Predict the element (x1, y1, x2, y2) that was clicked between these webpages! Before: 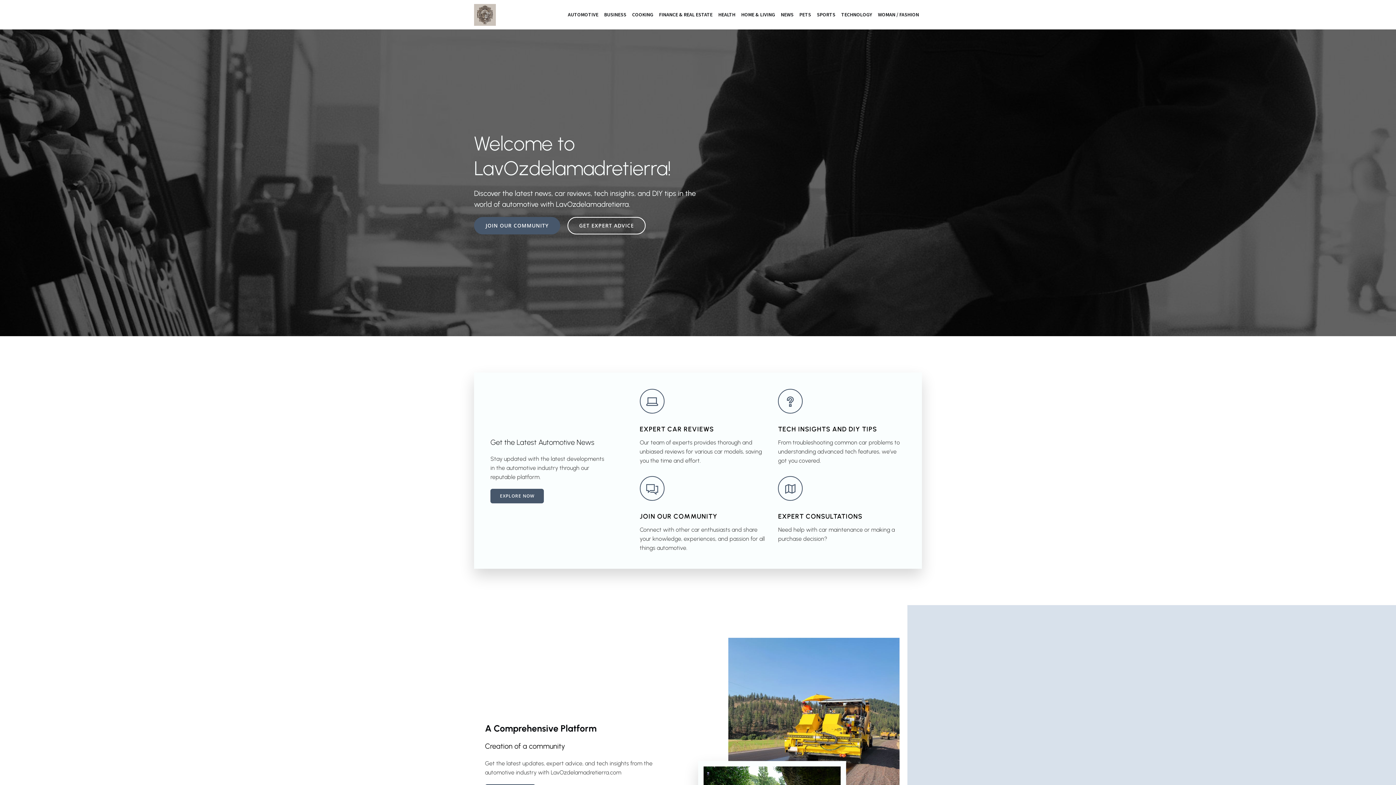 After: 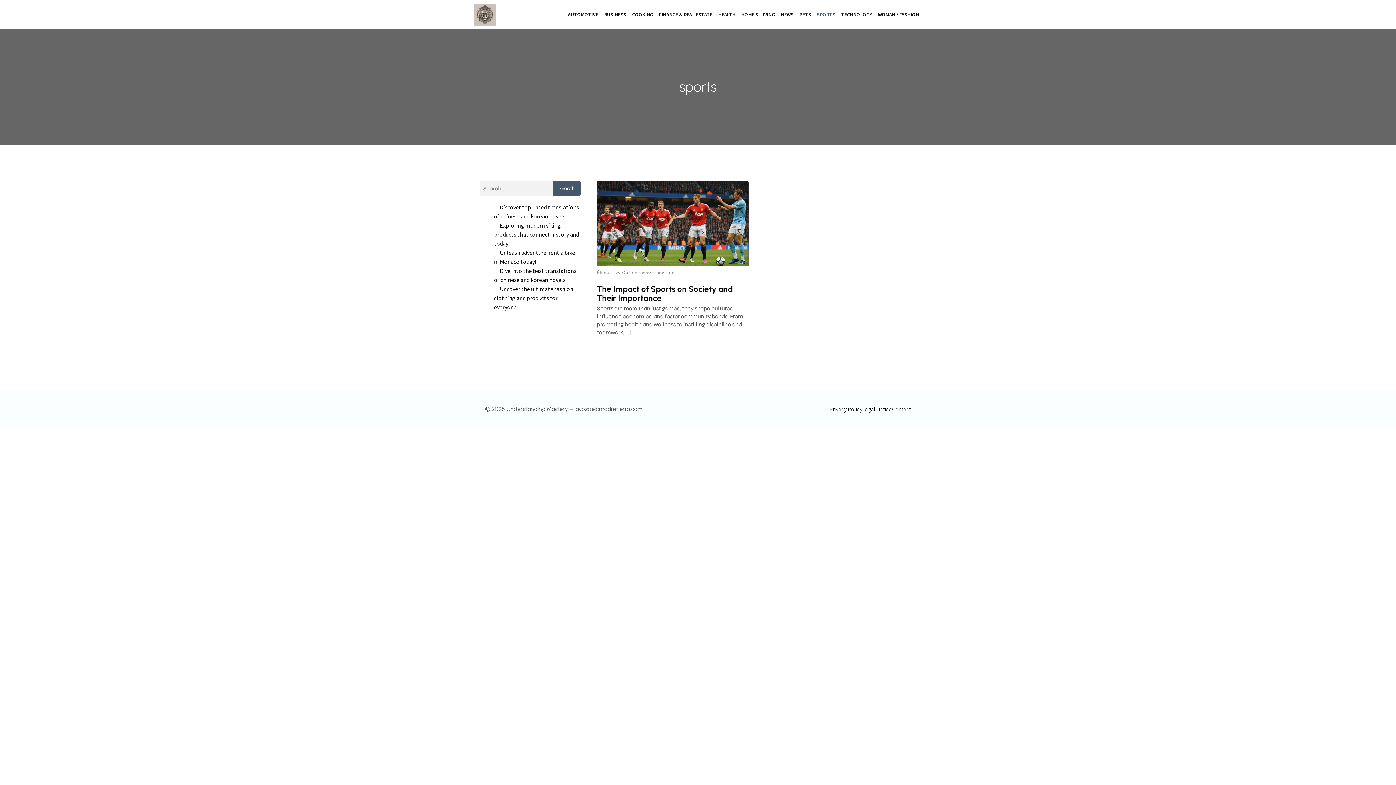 Action: label: SPORTS bbox: (814, 0, 838, 29)